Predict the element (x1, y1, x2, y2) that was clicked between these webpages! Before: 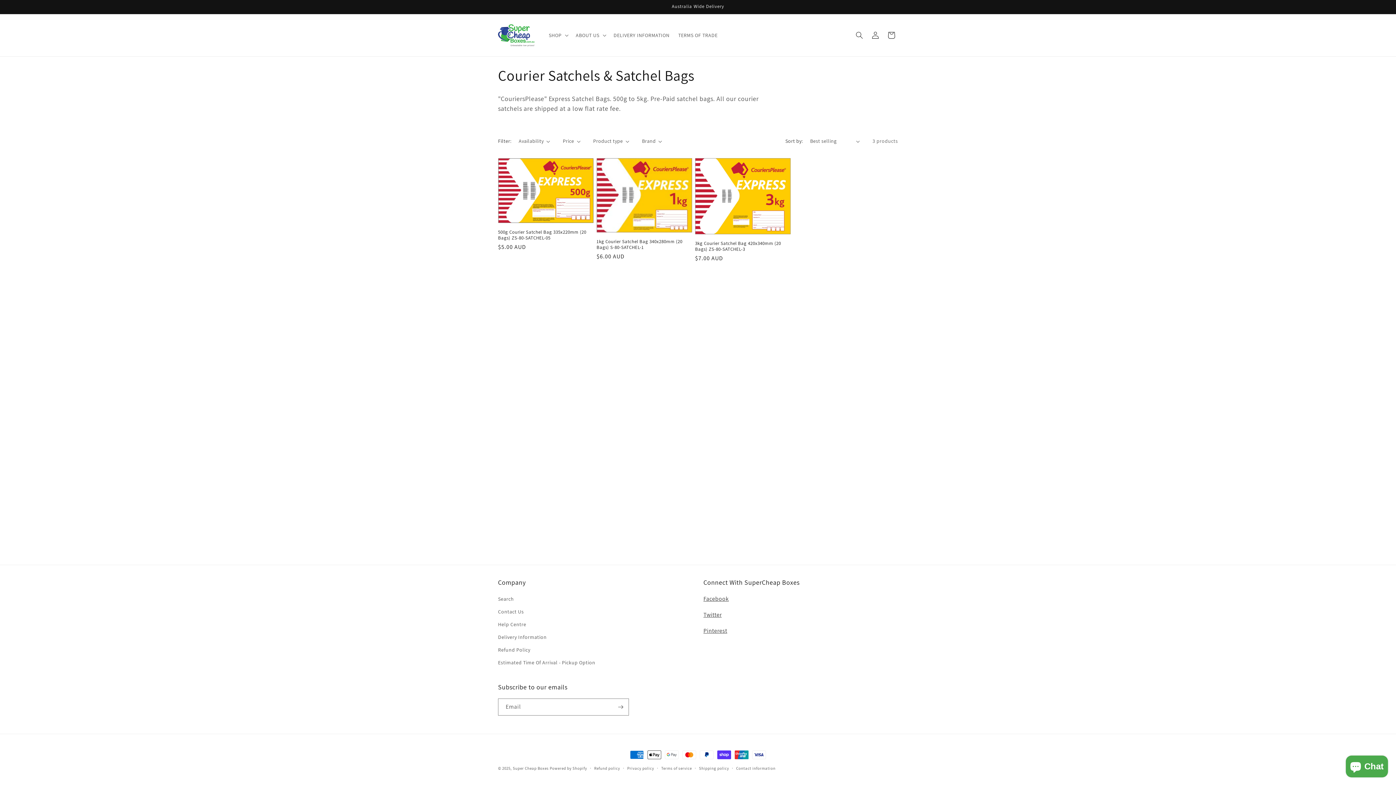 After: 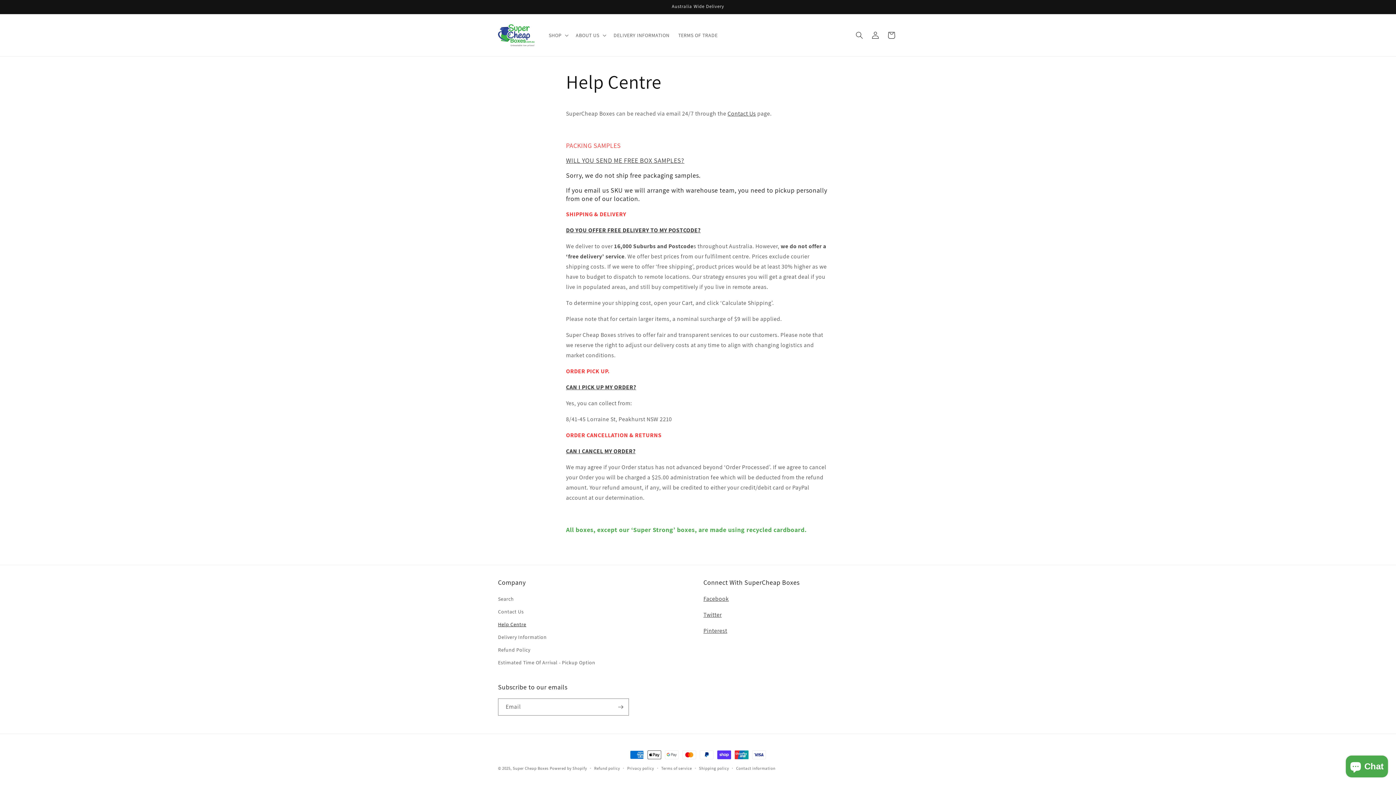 Action: label: Help Centre bbox: (498, 618, 526, 631)